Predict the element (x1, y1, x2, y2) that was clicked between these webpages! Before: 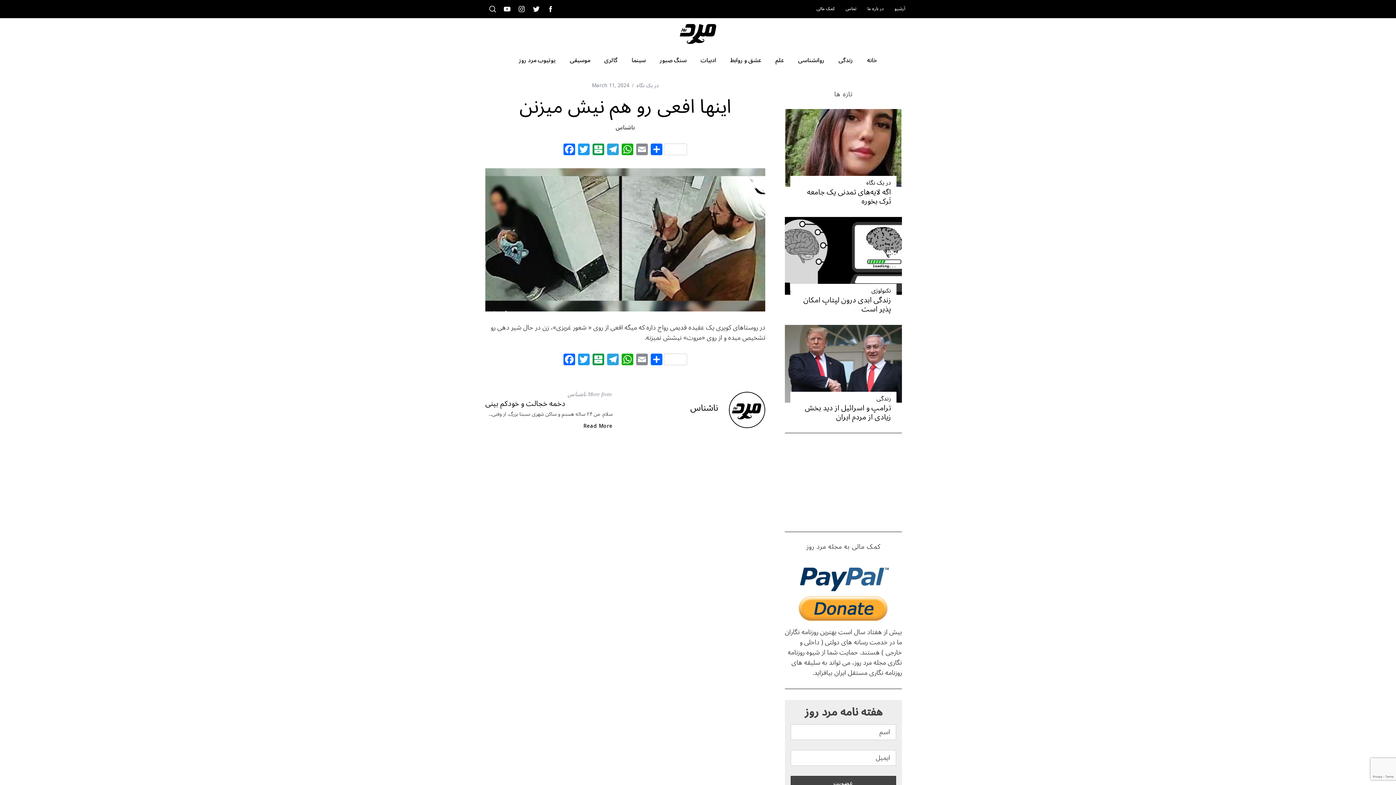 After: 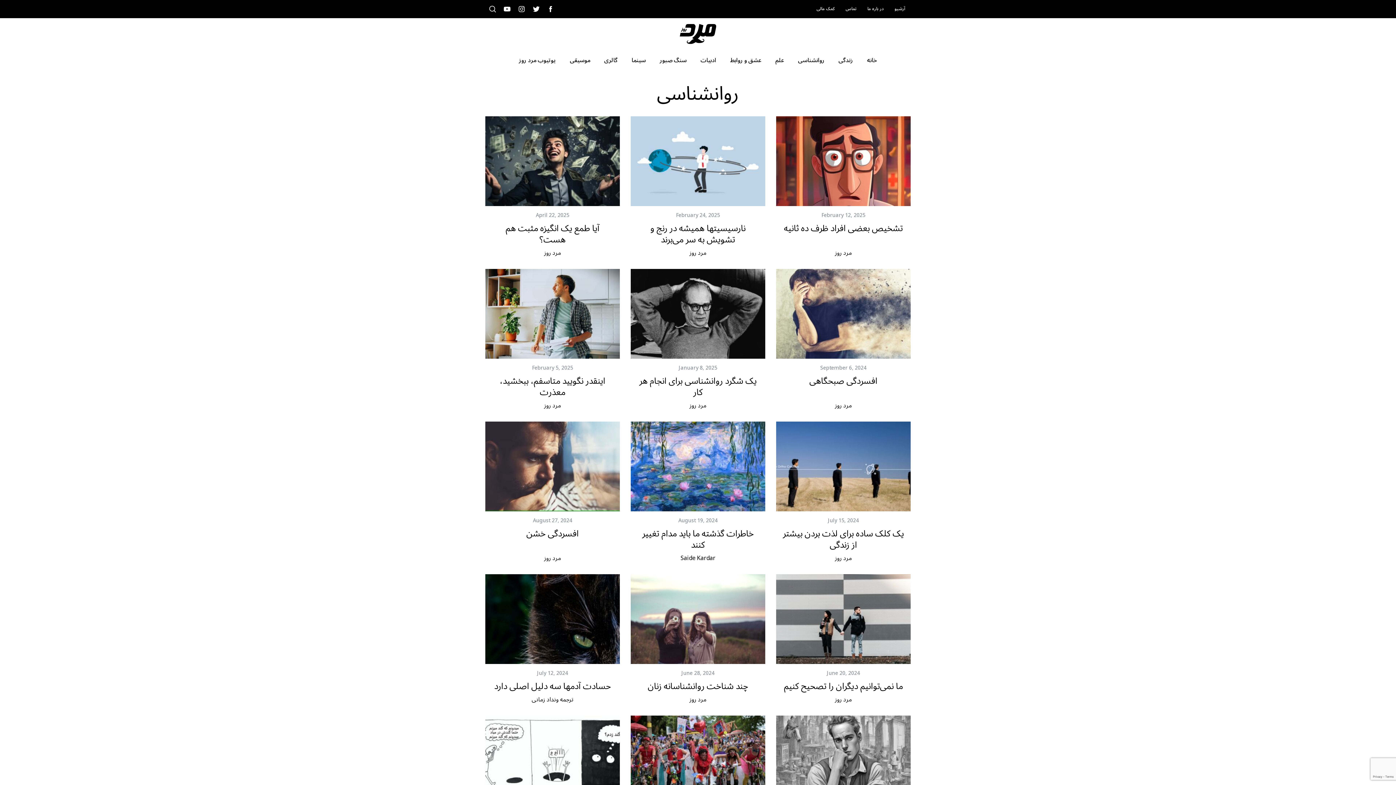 Action: label: روانشناسی bbox: (791, 49, 831, 70)